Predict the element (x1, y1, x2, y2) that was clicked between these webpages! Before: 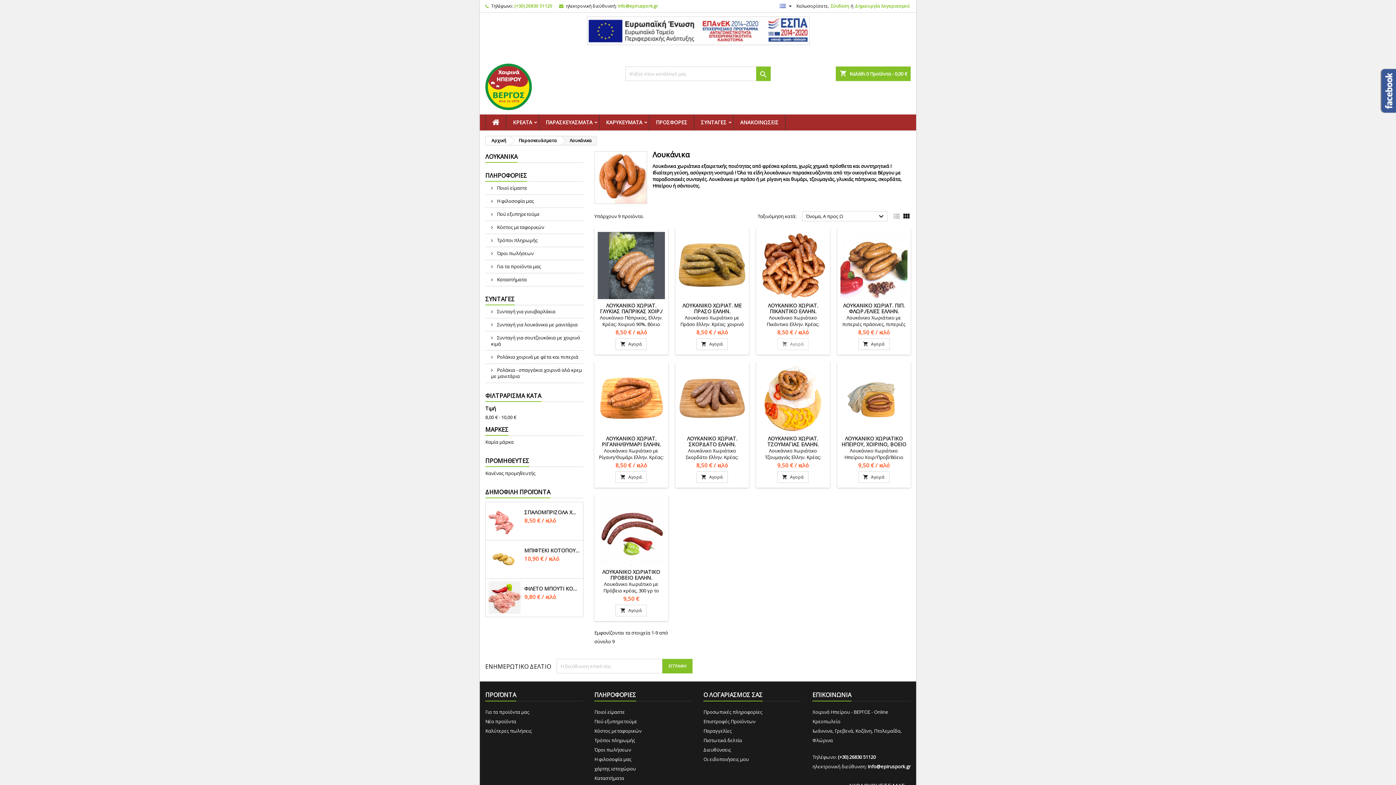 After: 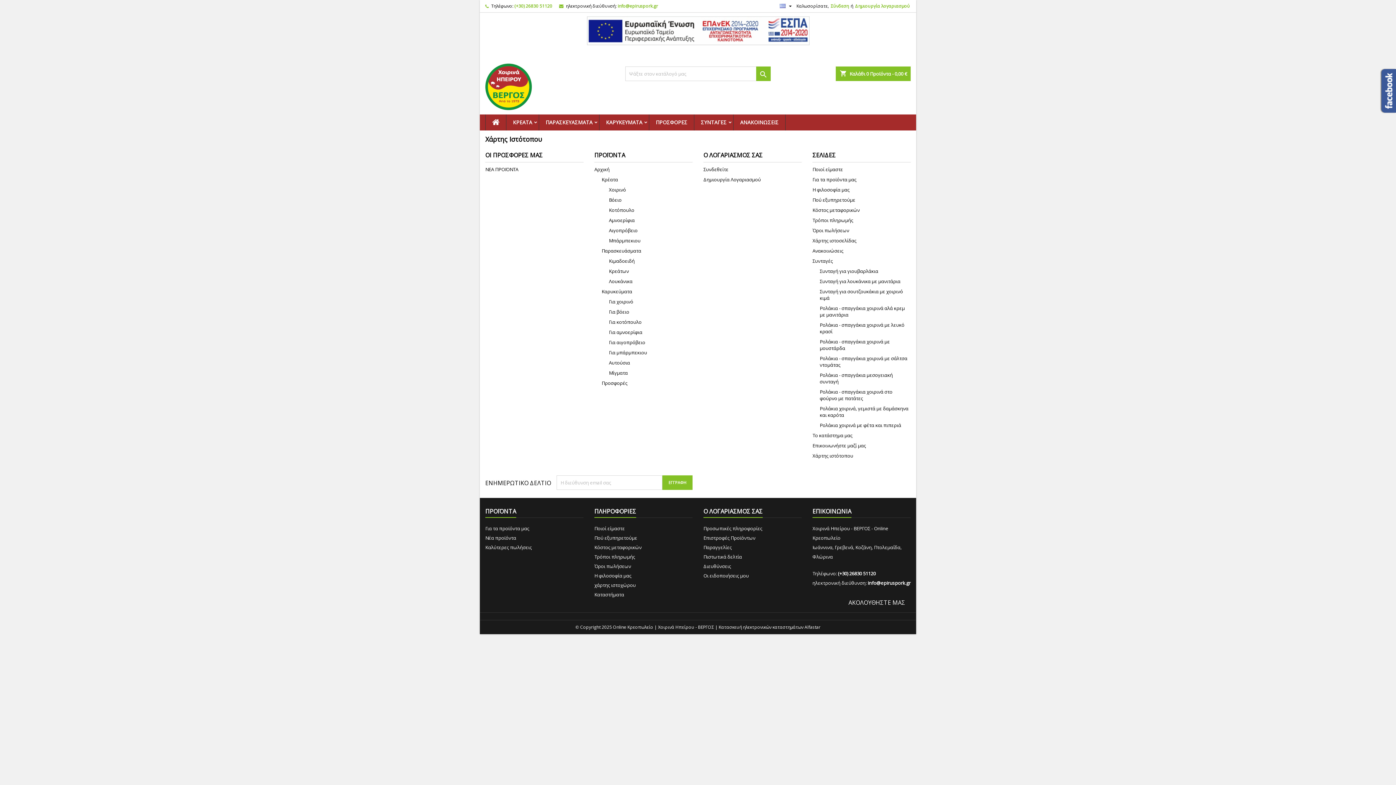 Action: label: χάρτης ιστοχώρου bbox: (594, 765, 636, 772)